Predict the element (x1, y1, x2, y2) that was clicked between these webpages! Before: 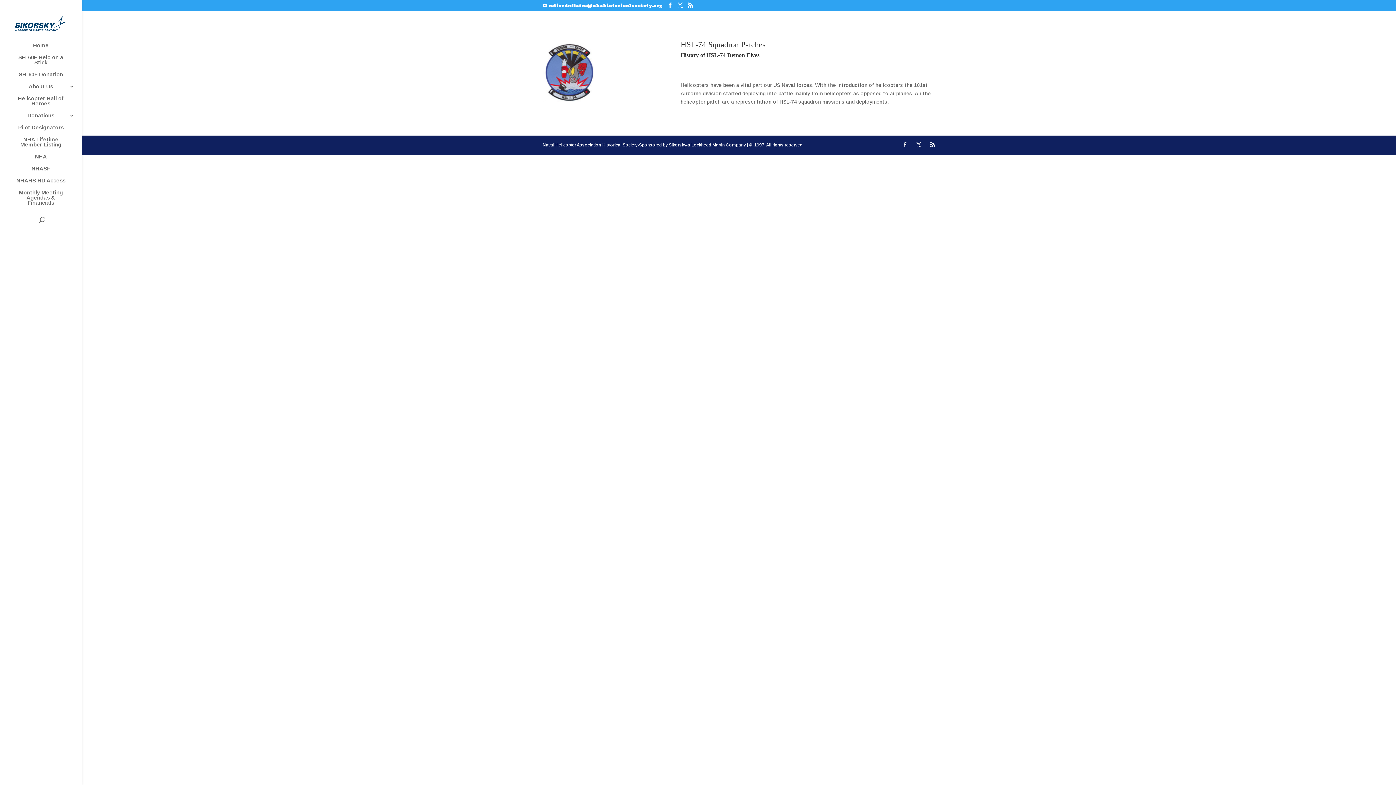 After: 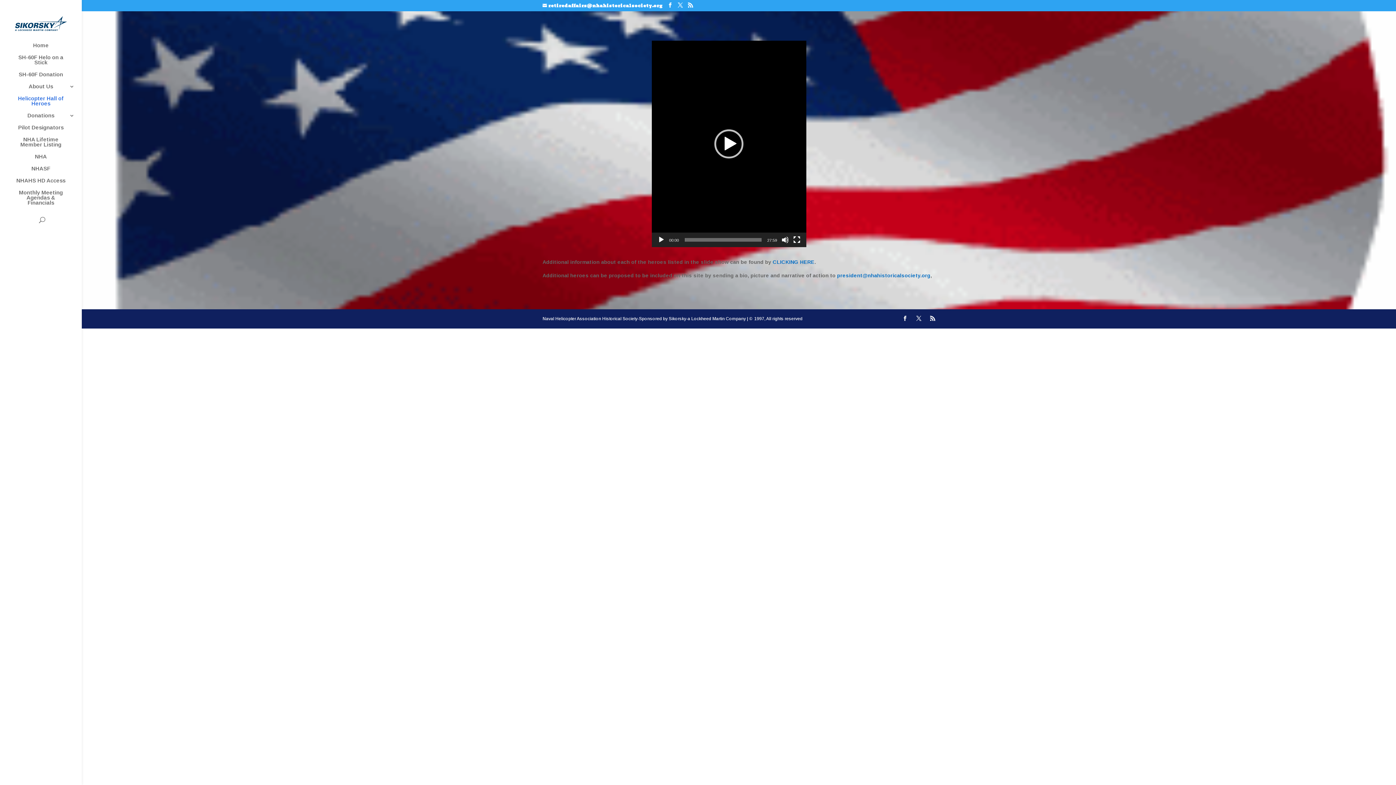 Action: label: Helicopter Hall of Heroes bbox: (14, 96, 81, 113)